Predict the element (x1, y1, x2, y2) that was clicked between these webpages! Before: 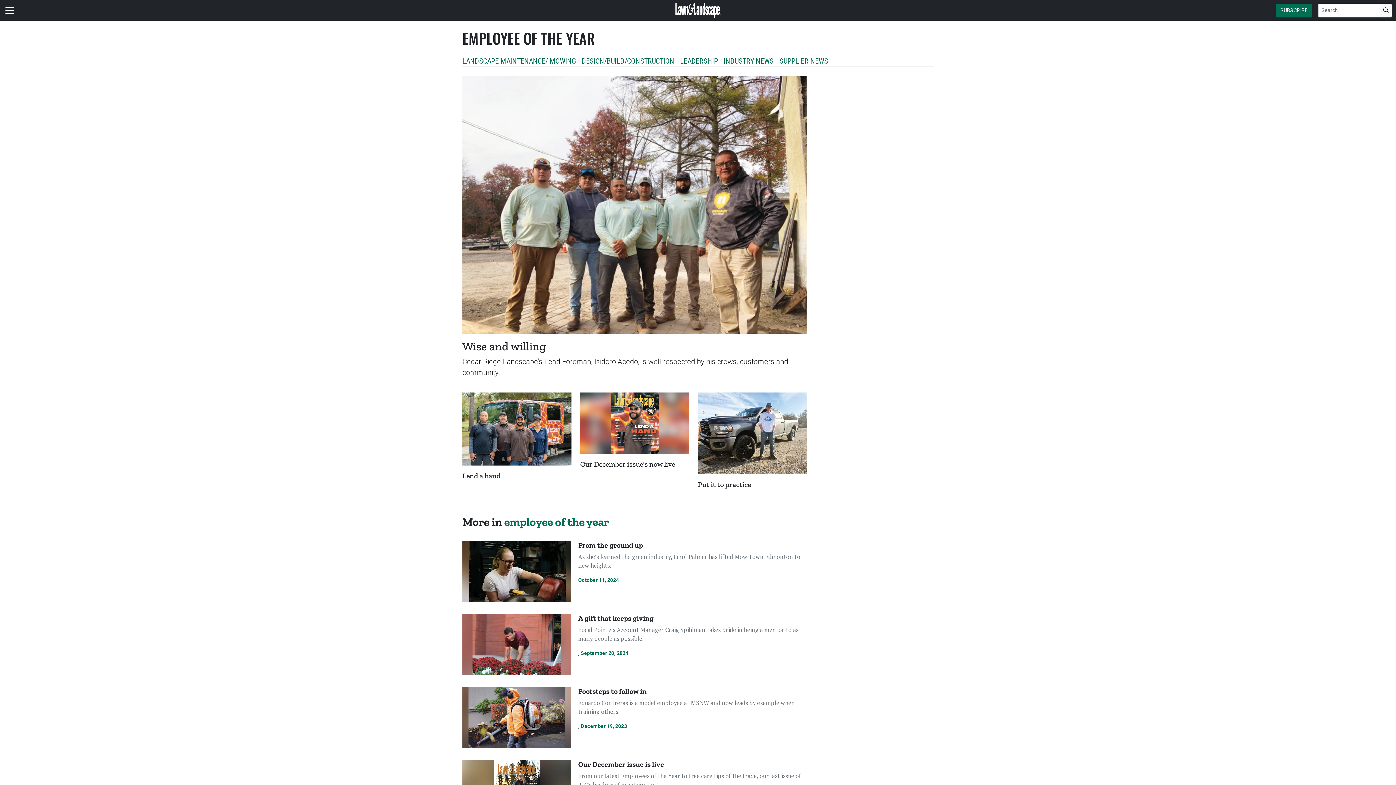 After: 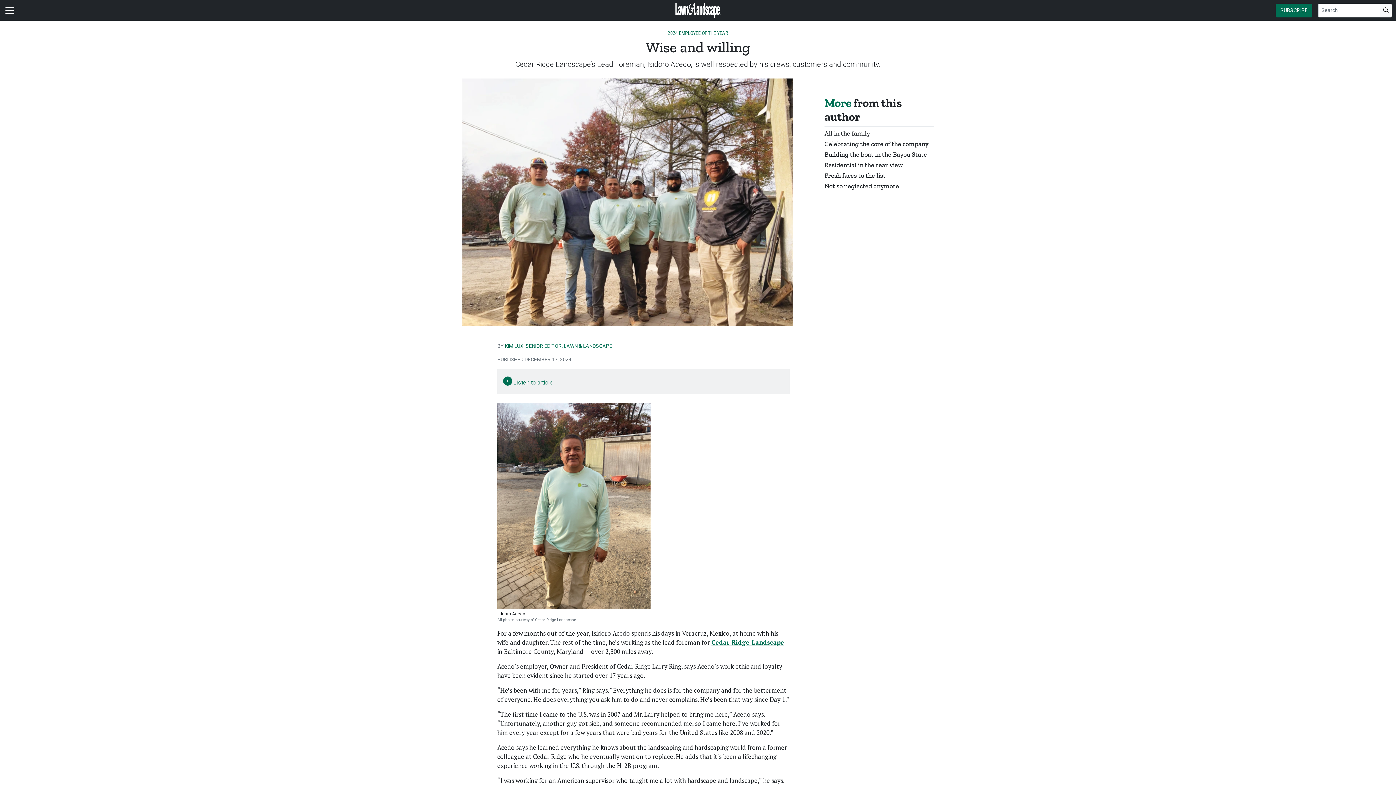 Action: bbox: (462, 339, 546, 353) label: Wise and willing